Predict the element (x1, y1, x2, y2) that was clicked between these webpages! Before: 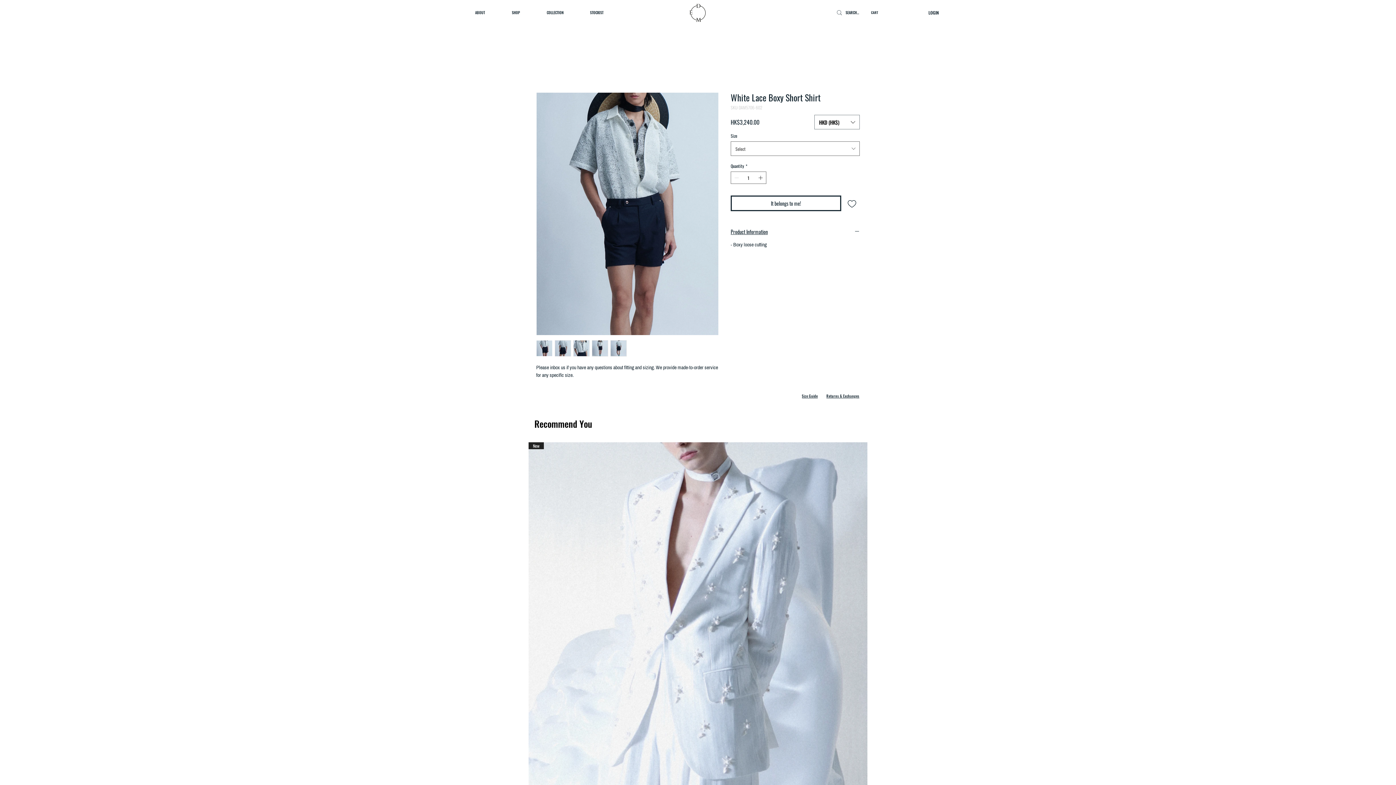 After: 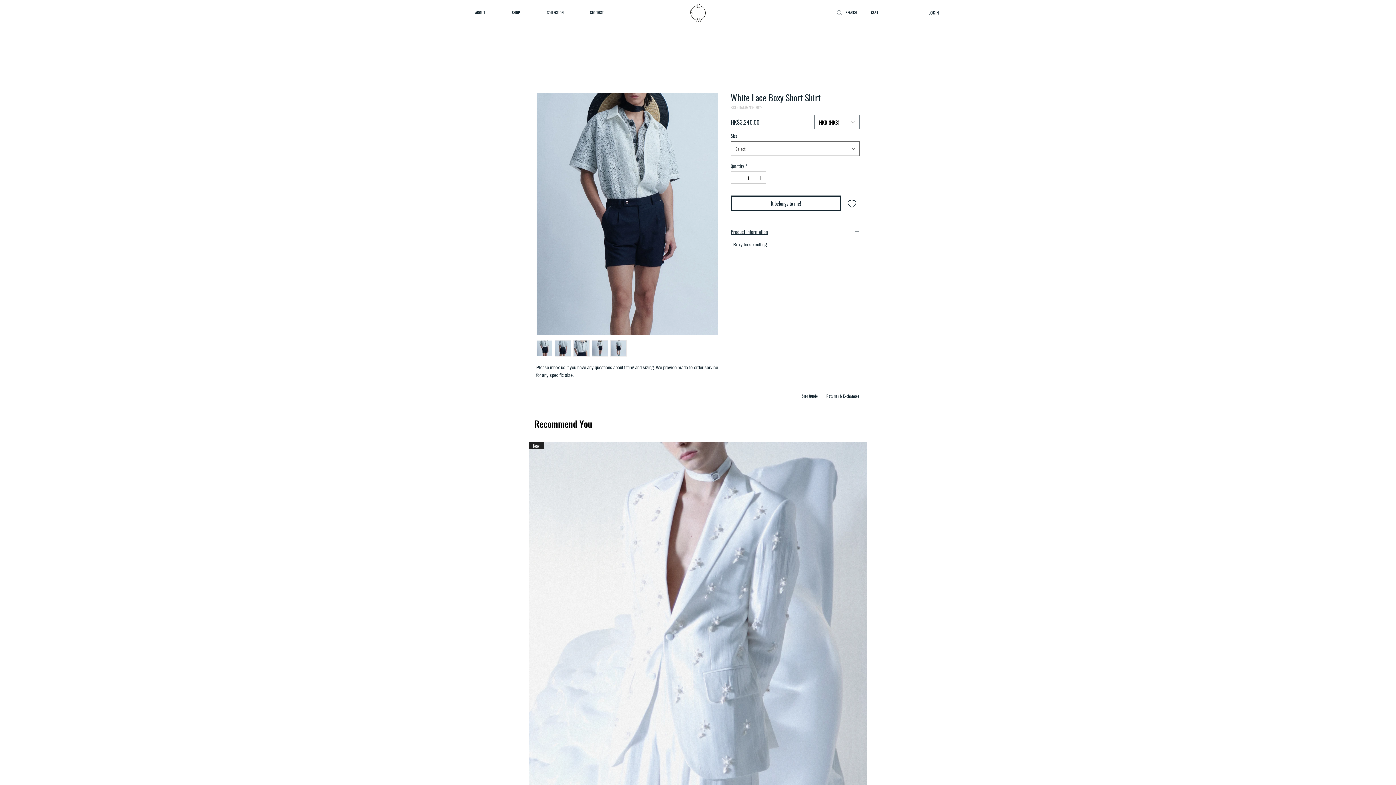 Action: bbox: (610, 340, 626, 356)